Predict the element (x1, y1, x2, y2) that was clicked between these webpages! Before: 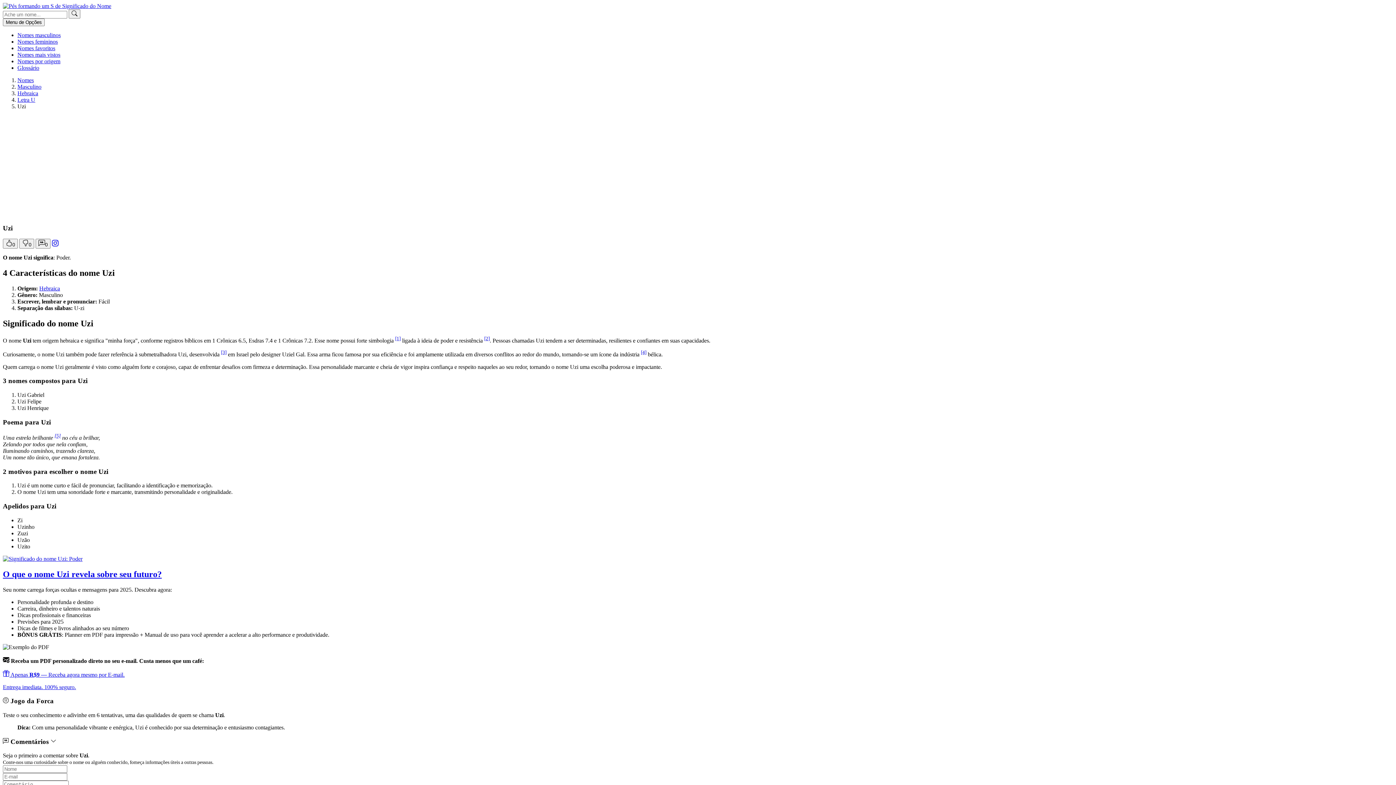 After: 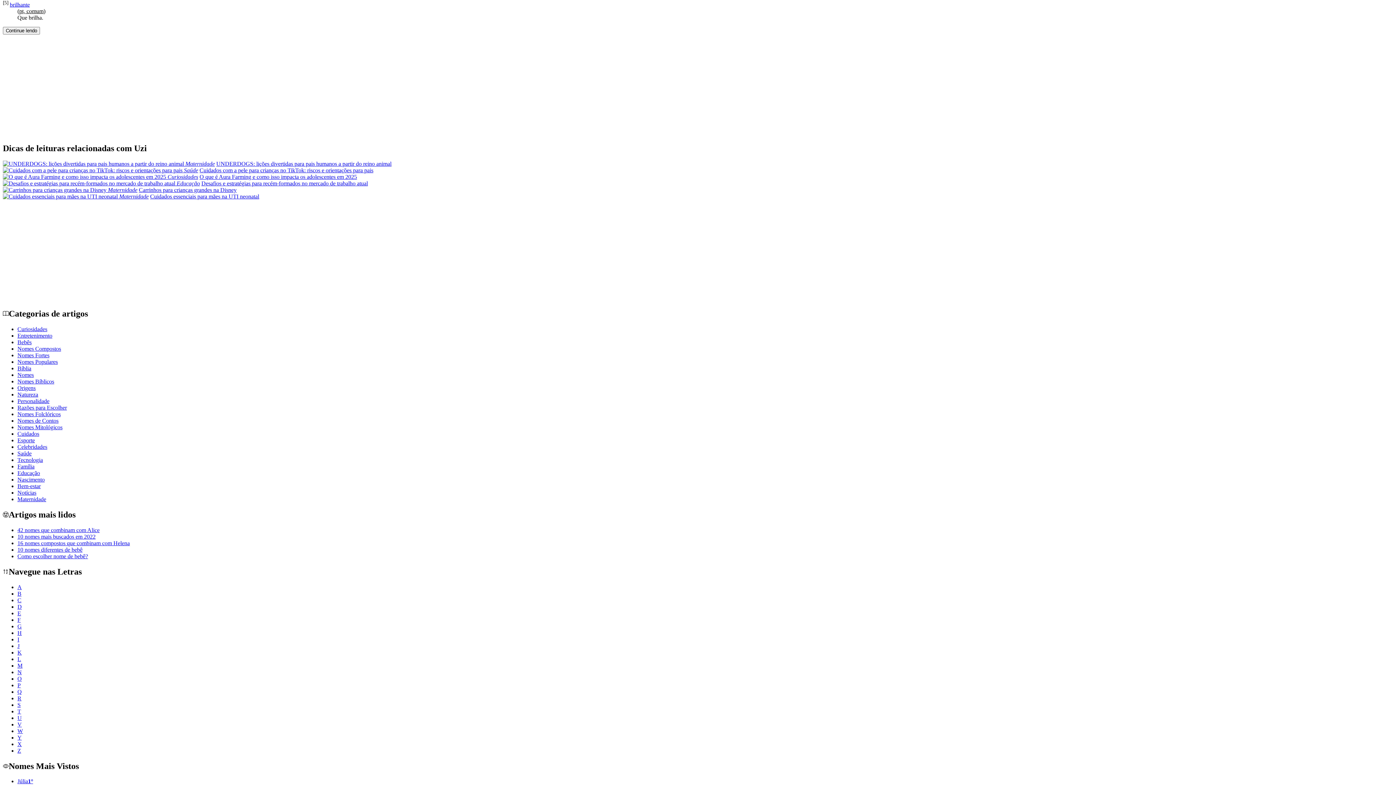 Action: label: [5] bbox: (54, 433, 60, 438)